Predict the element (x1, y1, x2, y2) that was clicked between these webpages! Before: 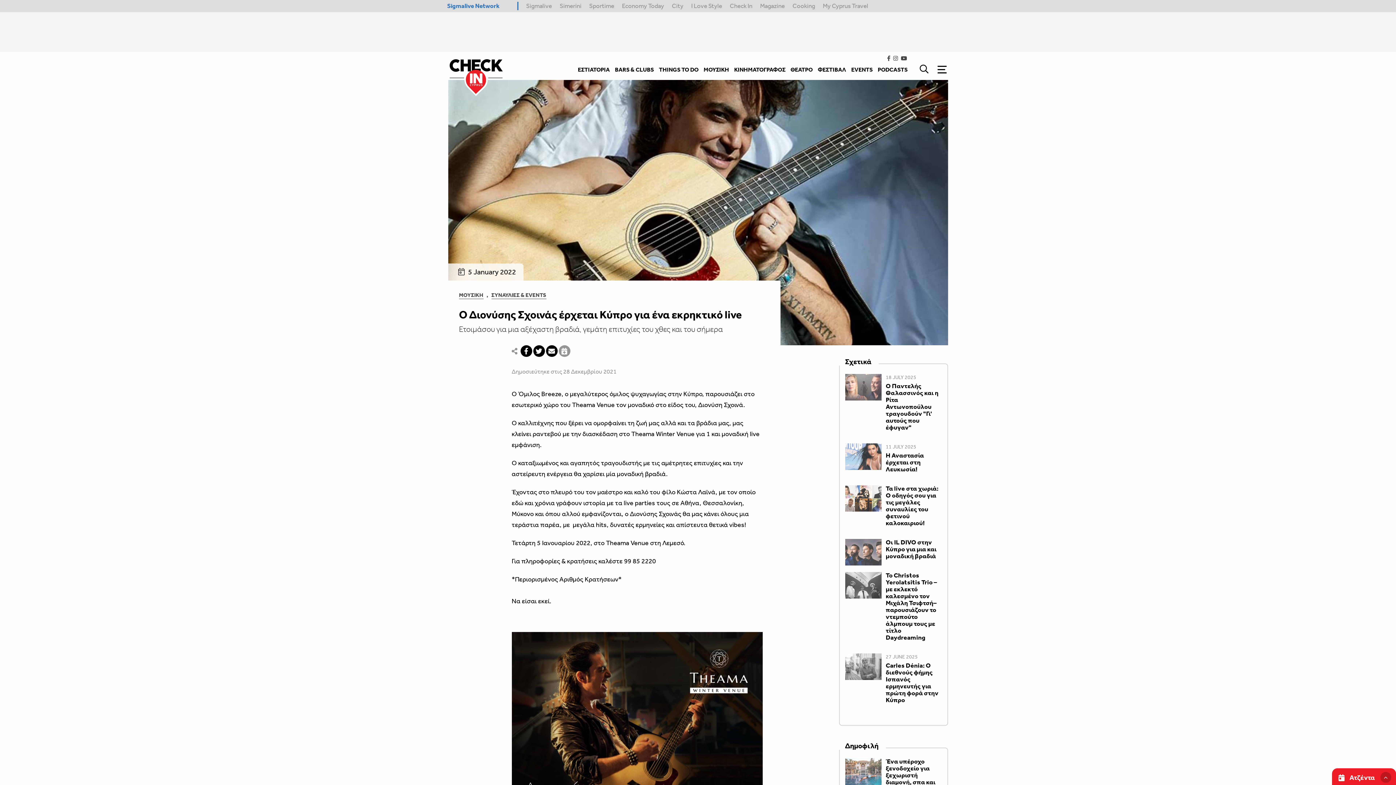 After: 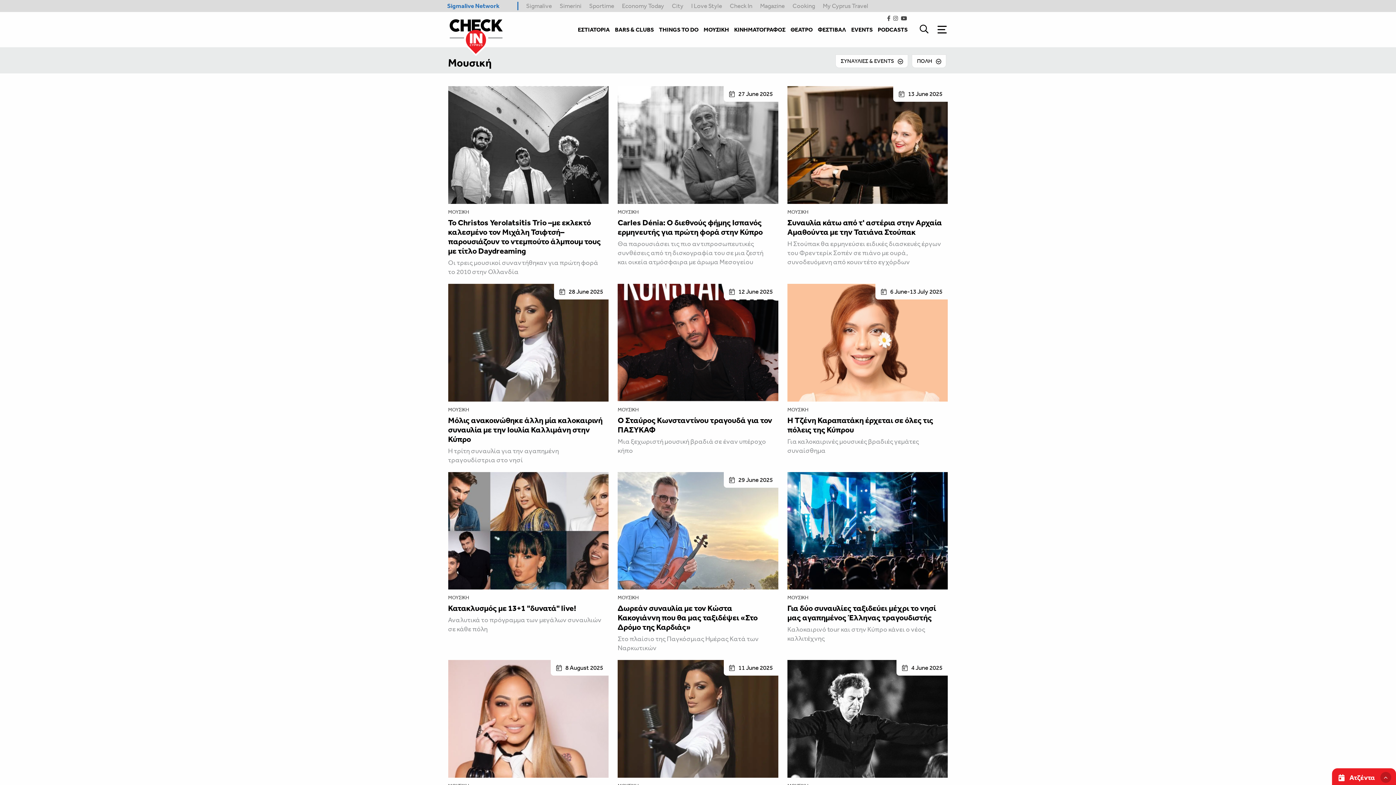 Action: label: ΣΥΝΑΥΛΊΕΣ & EVENTS bbox: (491, 291, 546, 299)